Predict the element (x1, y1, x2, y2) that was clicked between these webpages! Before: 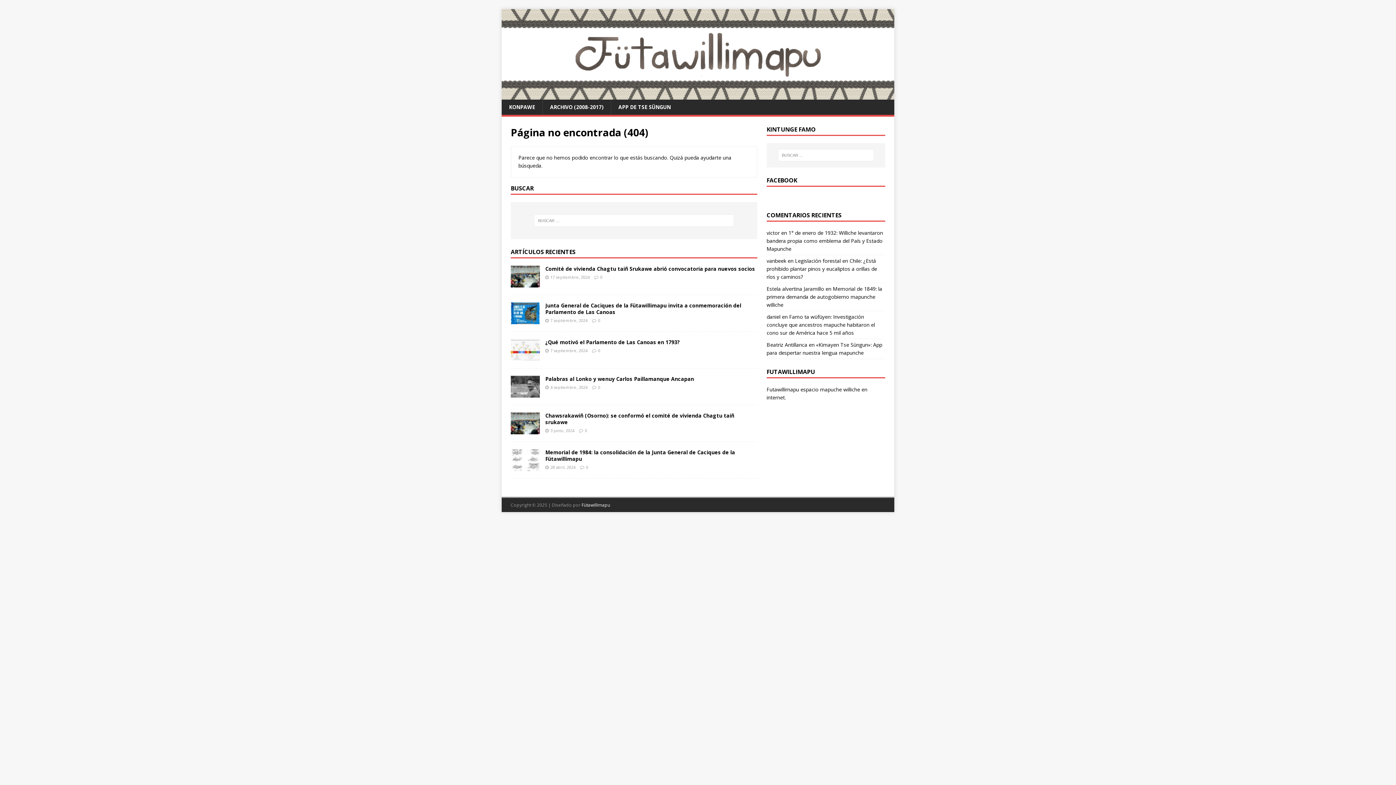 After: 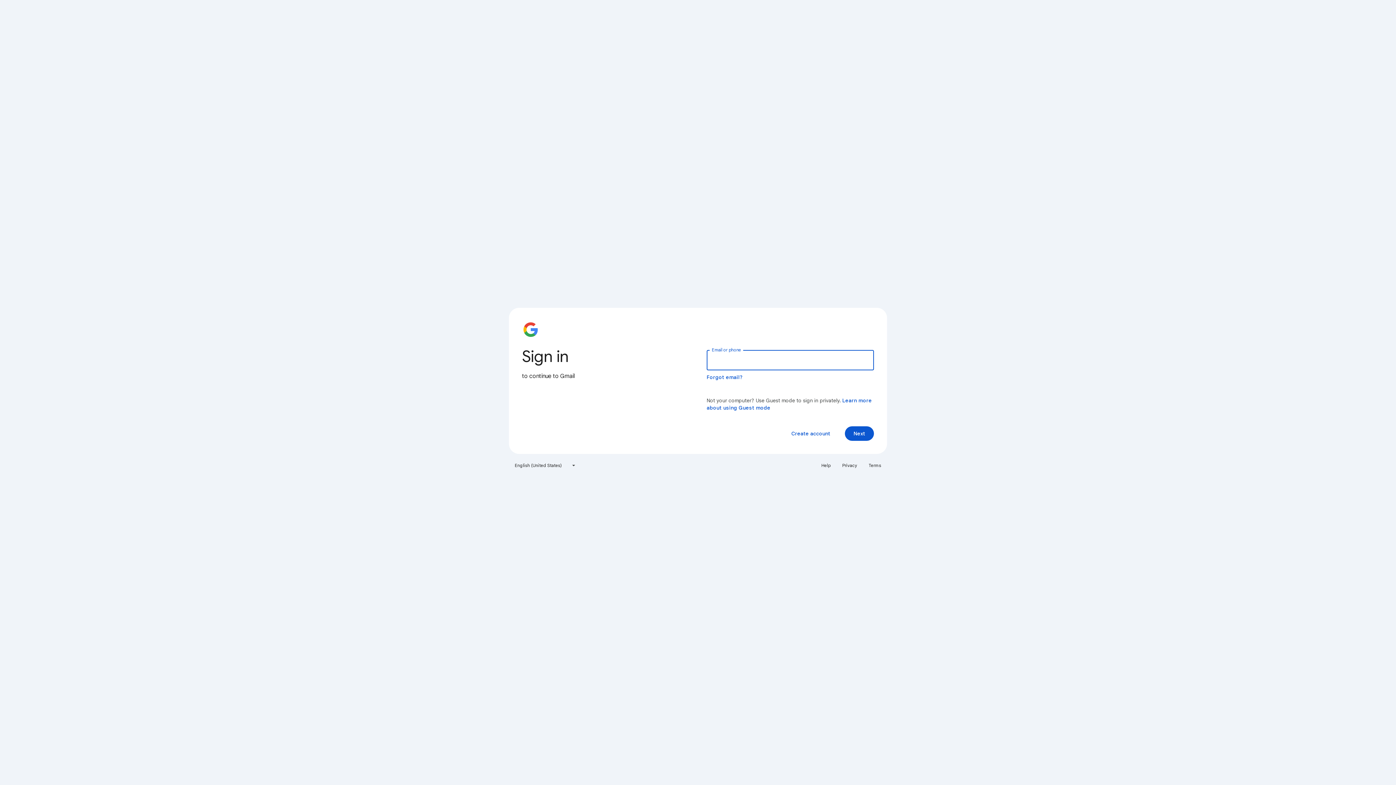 Action: bbox: (766, 285, 824, 292) label: Estela alvertina Jaramillo